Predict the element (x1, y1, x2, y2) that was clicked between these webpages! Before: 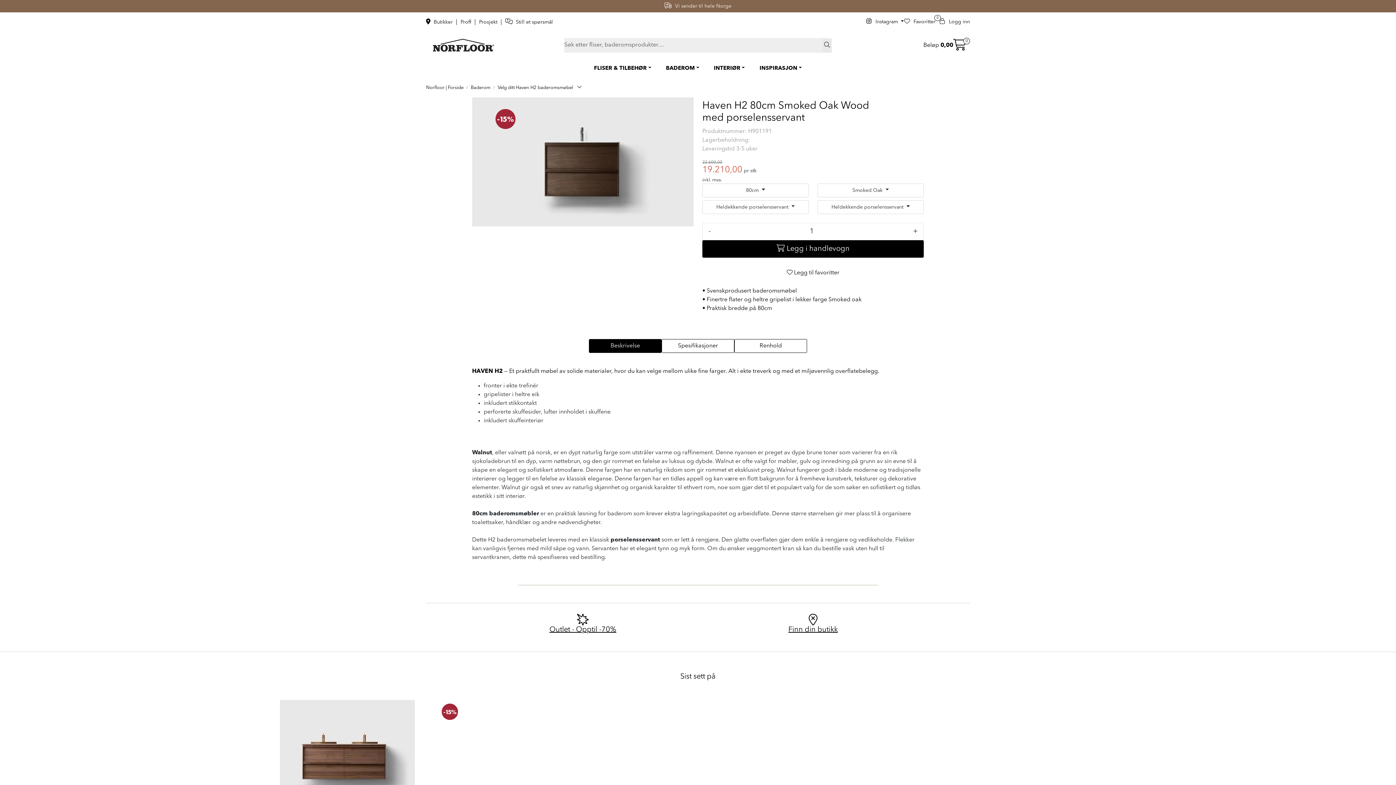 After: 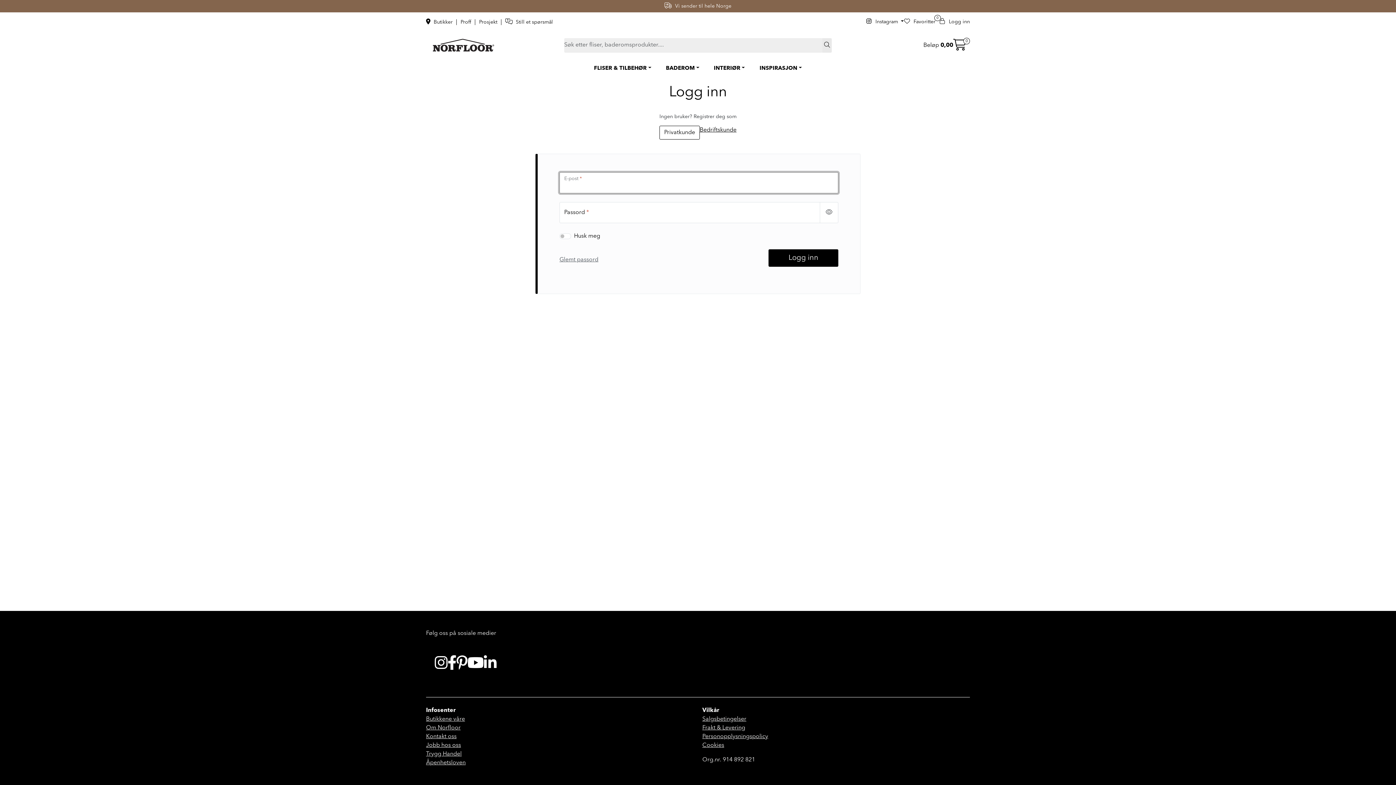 Action: bbox: (939, 16, 970, 28) label:  Logg inn